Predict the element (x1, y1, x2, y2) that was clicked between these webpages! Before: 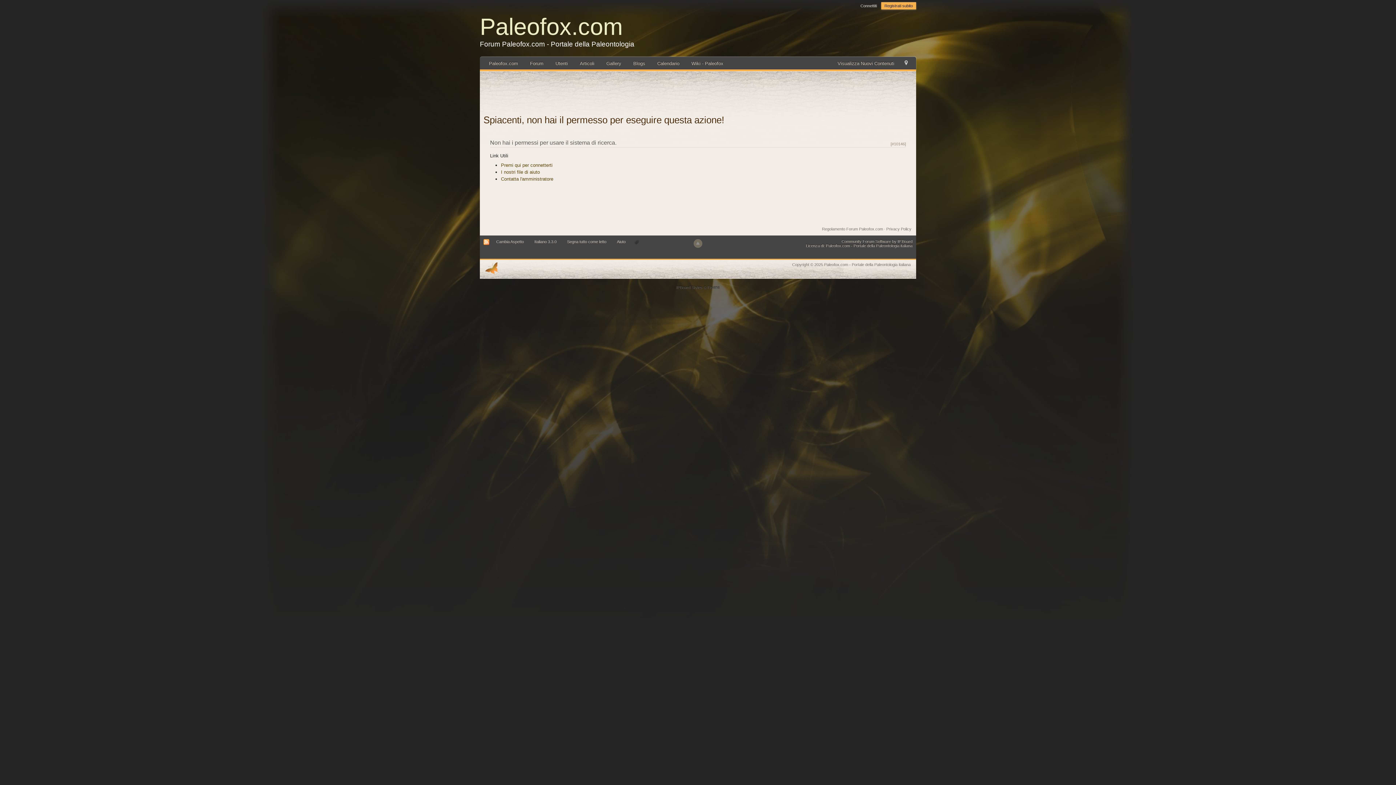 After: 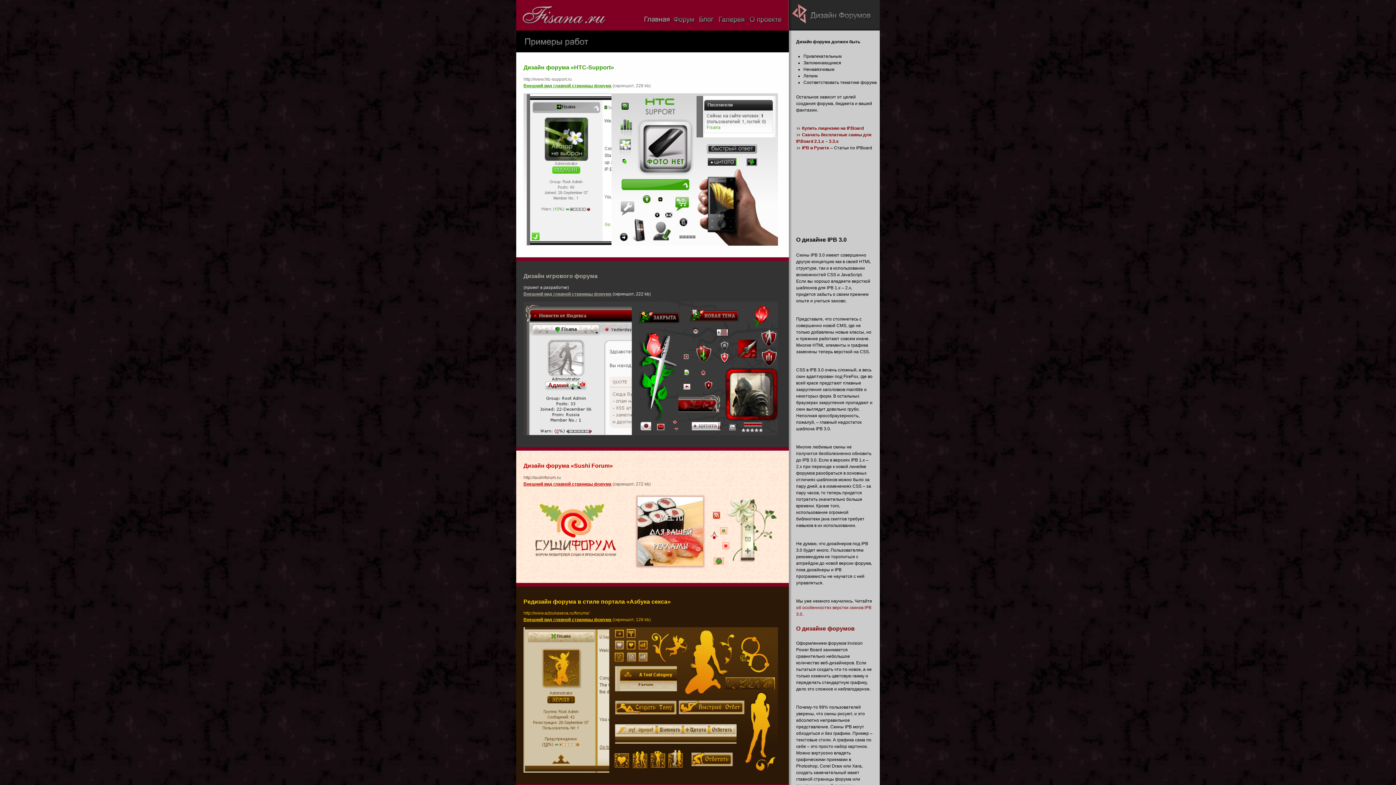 Action: label: Fisana bbox: (707, 285, 719, 289)